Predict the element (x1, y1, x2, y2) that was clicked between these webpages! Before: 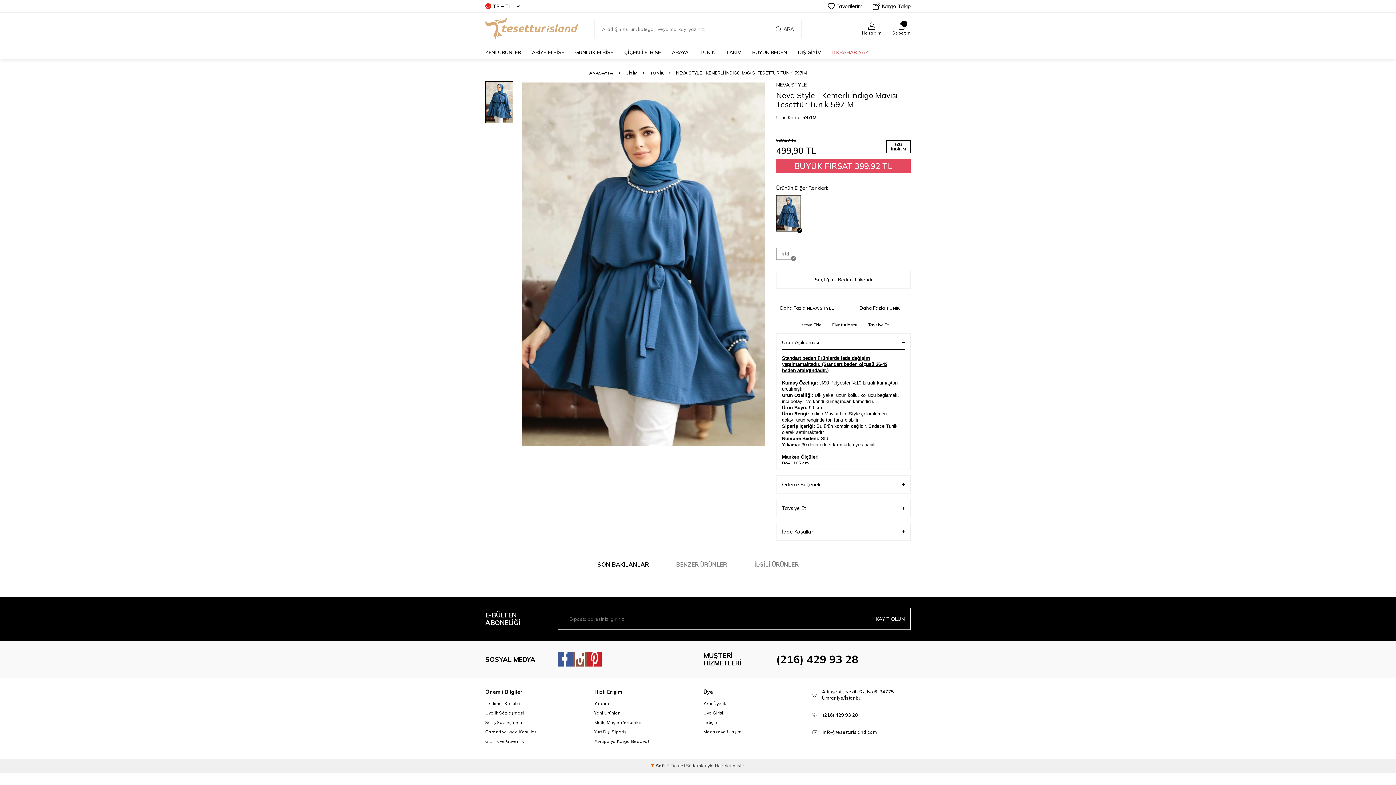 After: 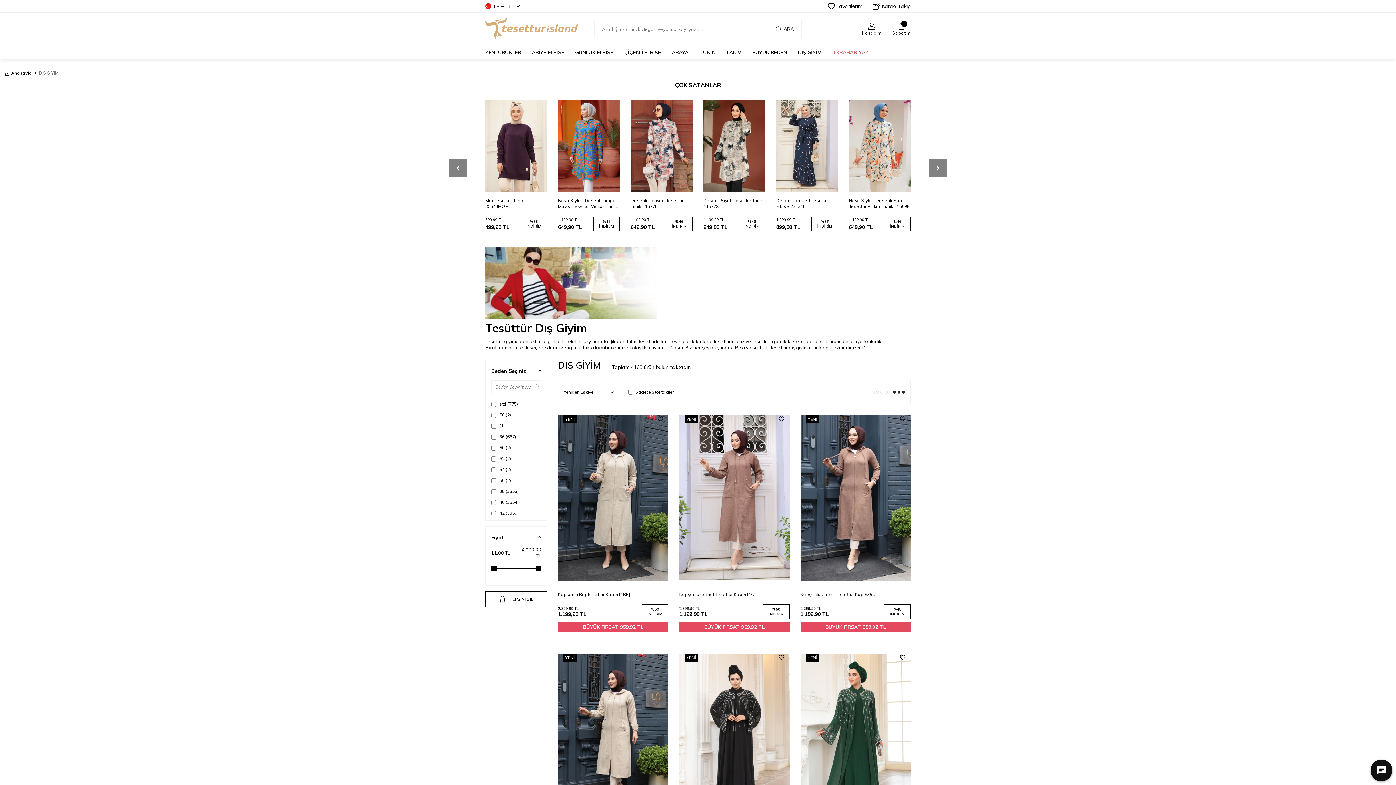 Action: label: DIŞ GİYİM bbox: (798, 45, 821, 59)